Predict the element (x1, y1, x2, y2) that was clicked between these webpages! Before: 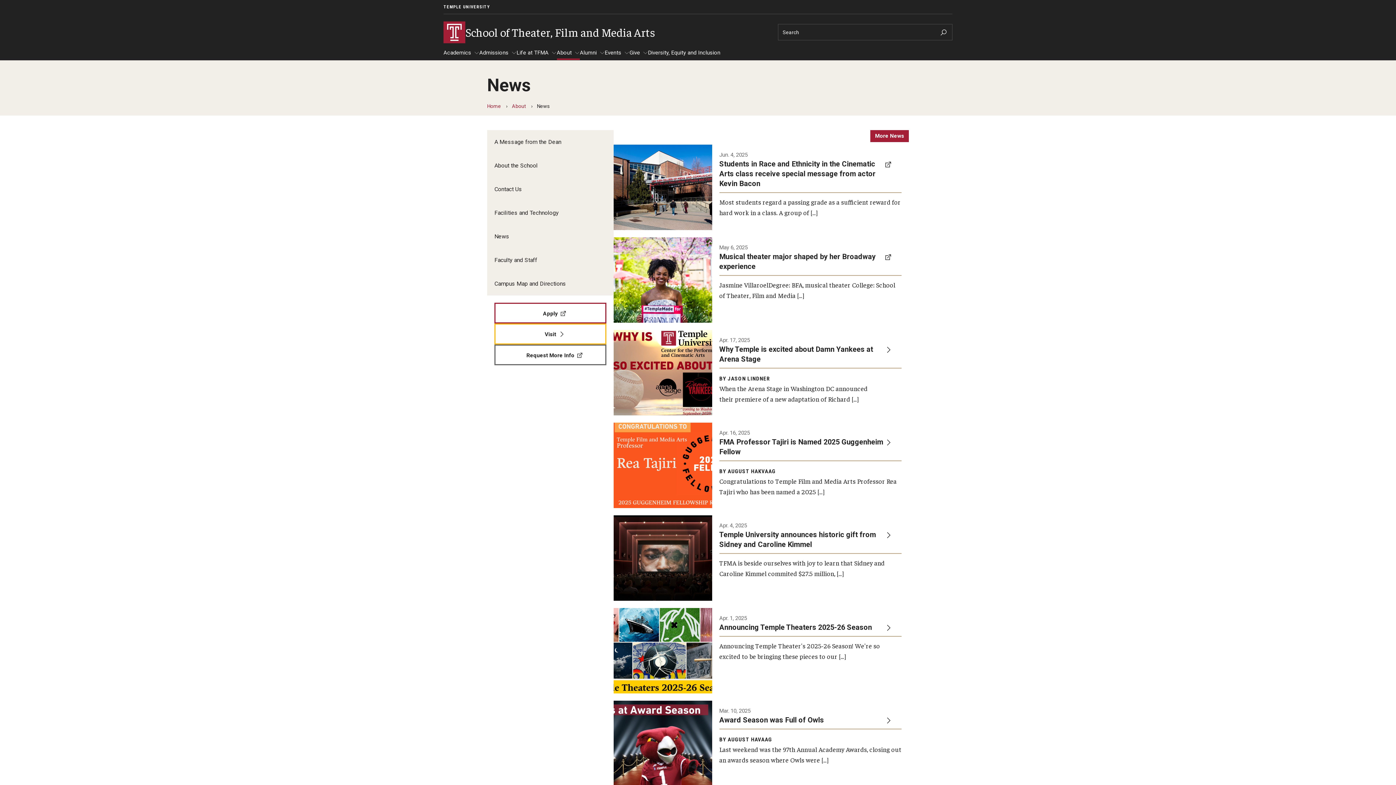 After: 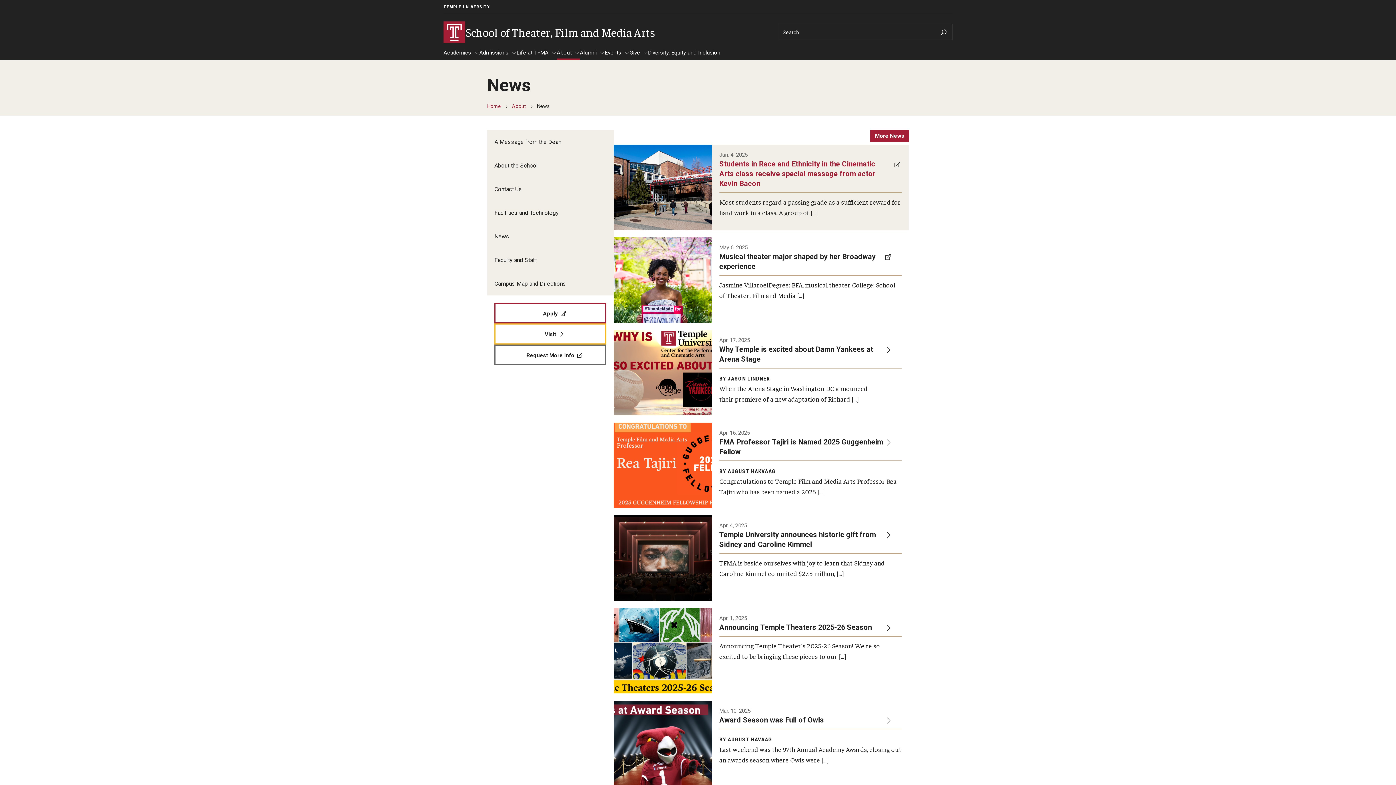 Action: label: The student film, Meet Me in the Catacombs, is set in the basement of Annenberg Hall.

Photo by Ryan S. Brandenberg

Jun. 4, 2025

Students in Race and Ethnicity in the Cinematic Arts class receive special message from actor Kevin Bacon

Most students regard a passing grade as a sufficient reward for hard work in a class. A group of […] bbox: (613, 144, 909, 230)